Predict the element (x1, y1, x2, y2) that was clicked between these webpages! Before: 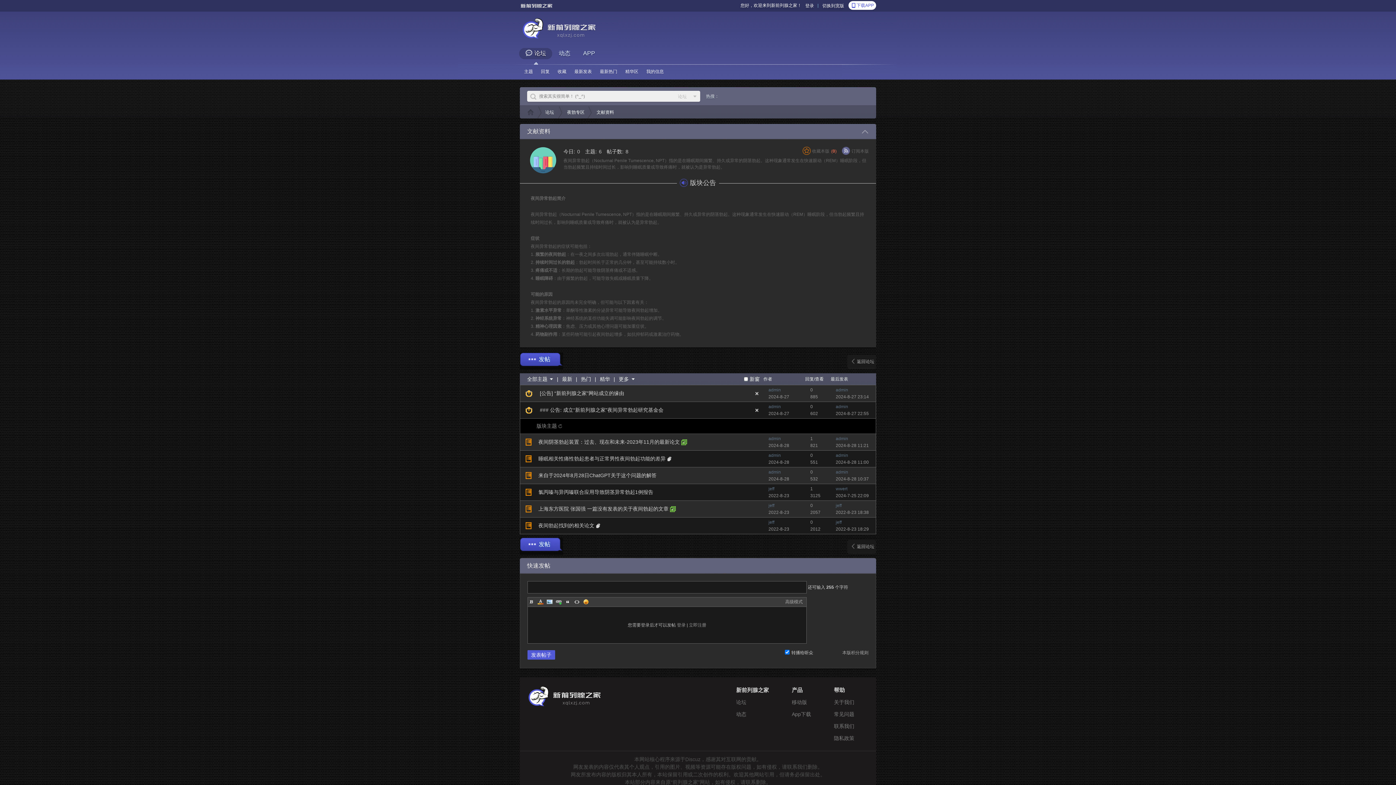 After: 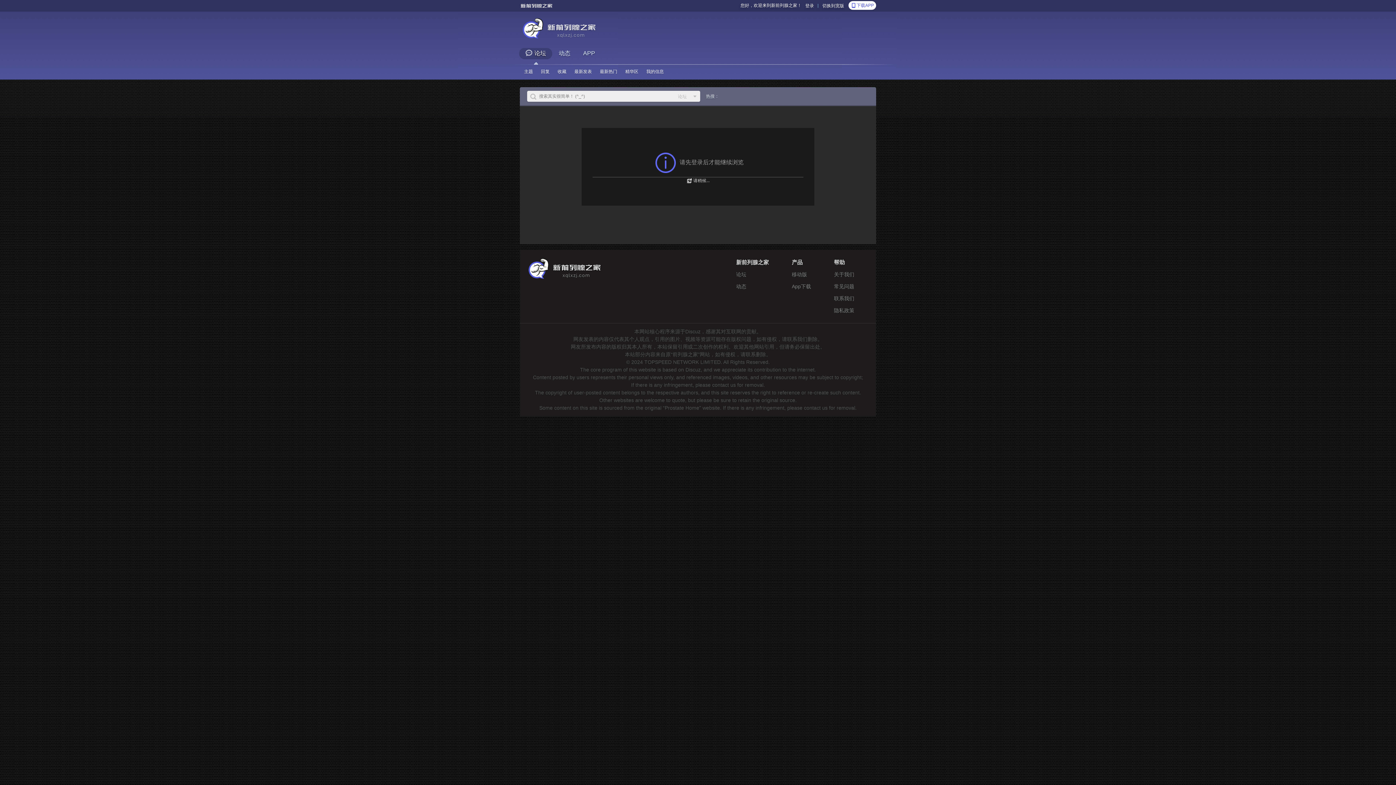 Action: bbox: (836, 404, 848, 409) label: admin